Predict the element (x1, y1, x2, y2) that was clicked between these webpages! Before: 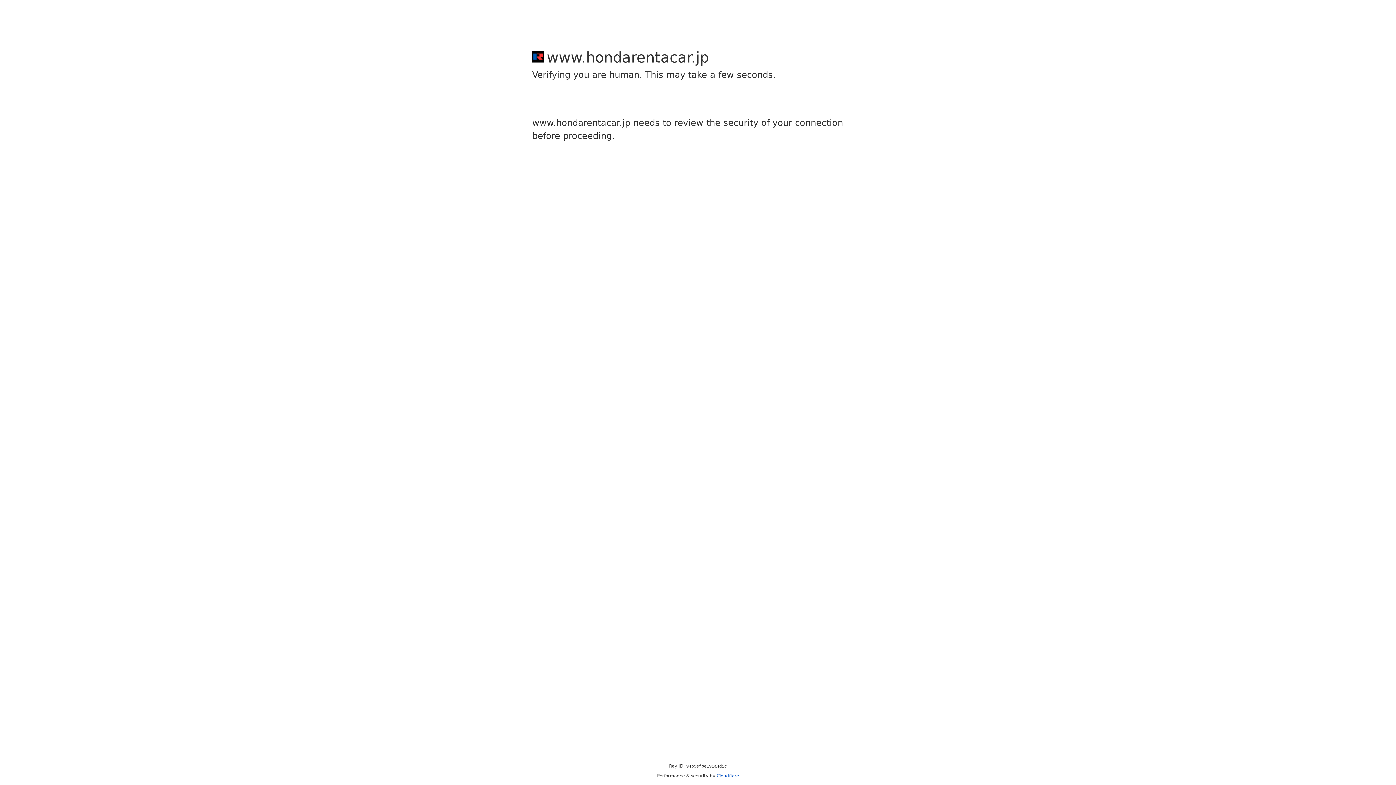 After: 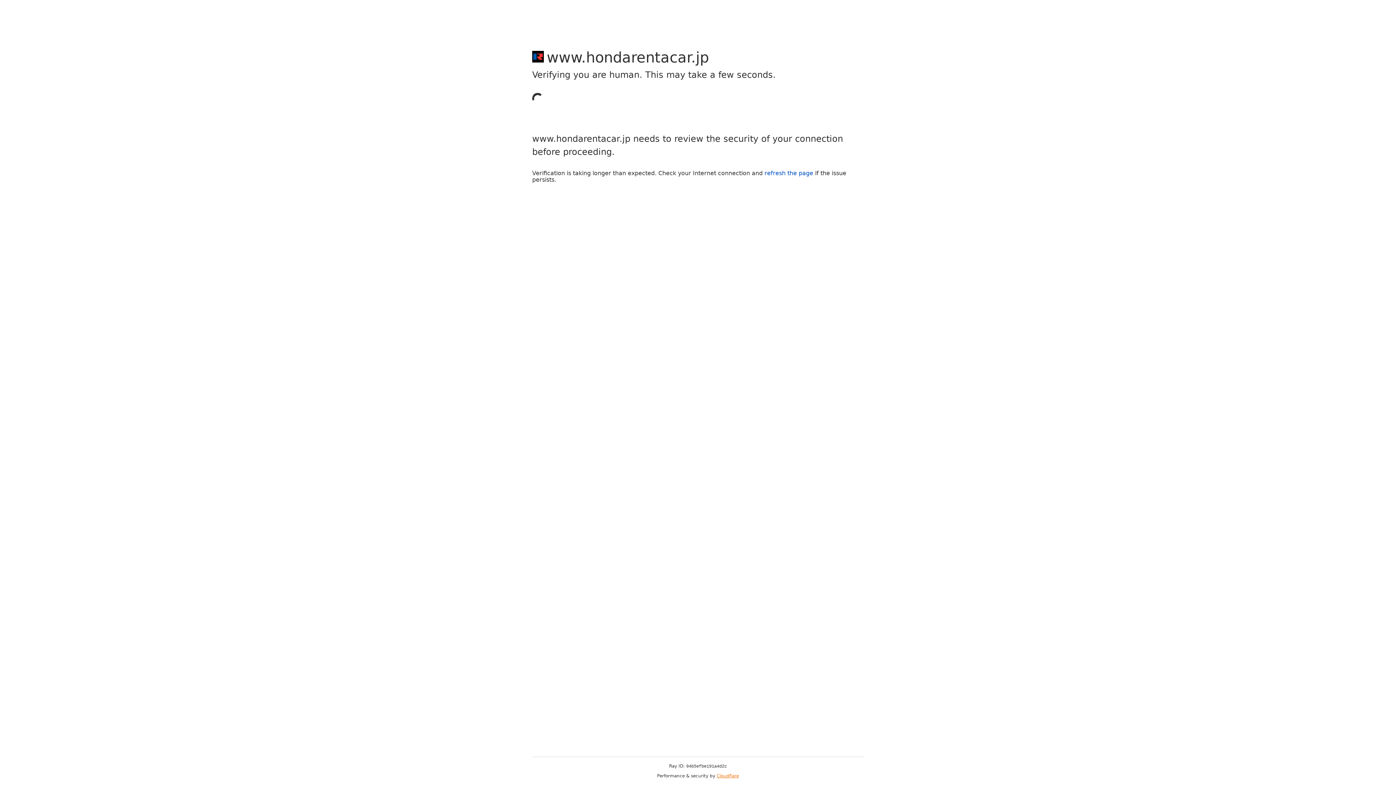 Action: bbox: (716, 773, 739, 778) label: Cloudflare